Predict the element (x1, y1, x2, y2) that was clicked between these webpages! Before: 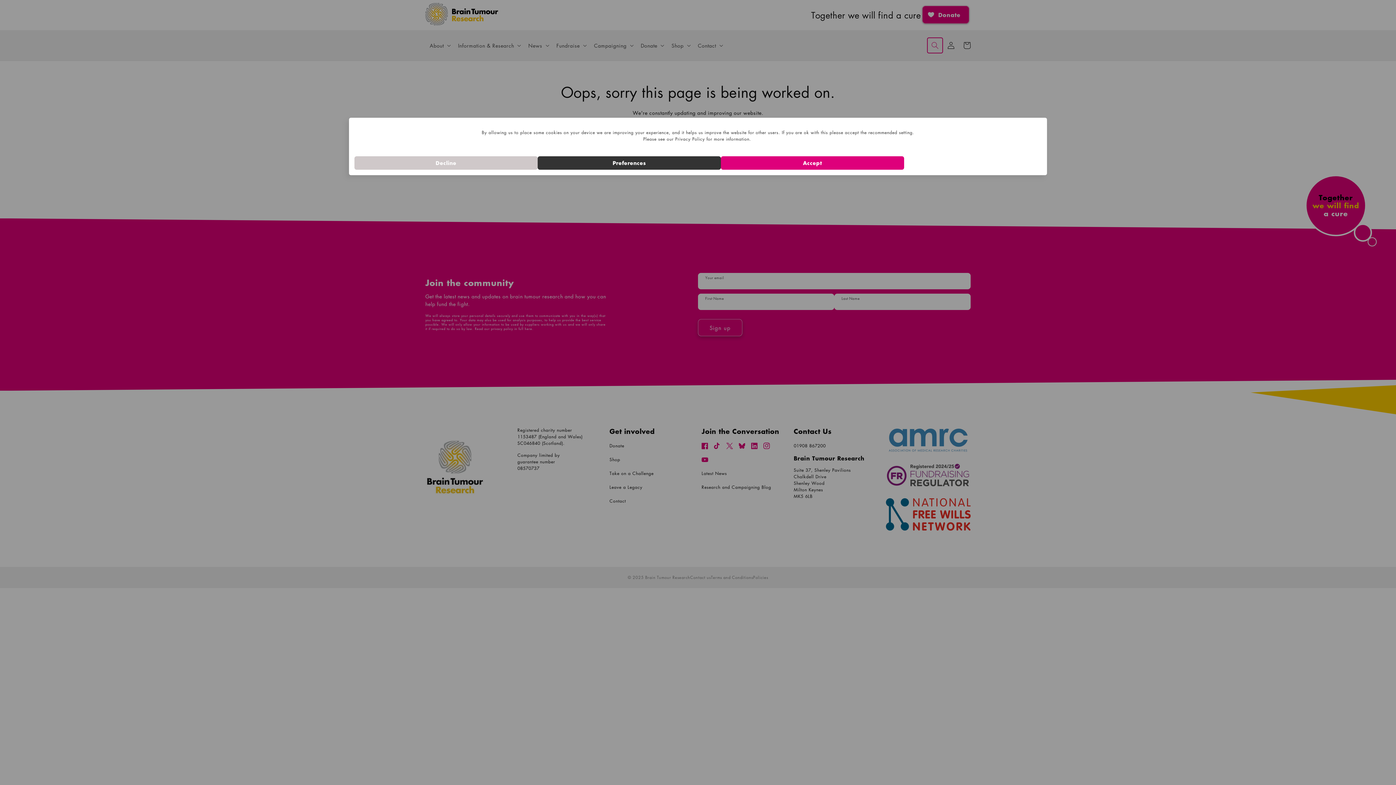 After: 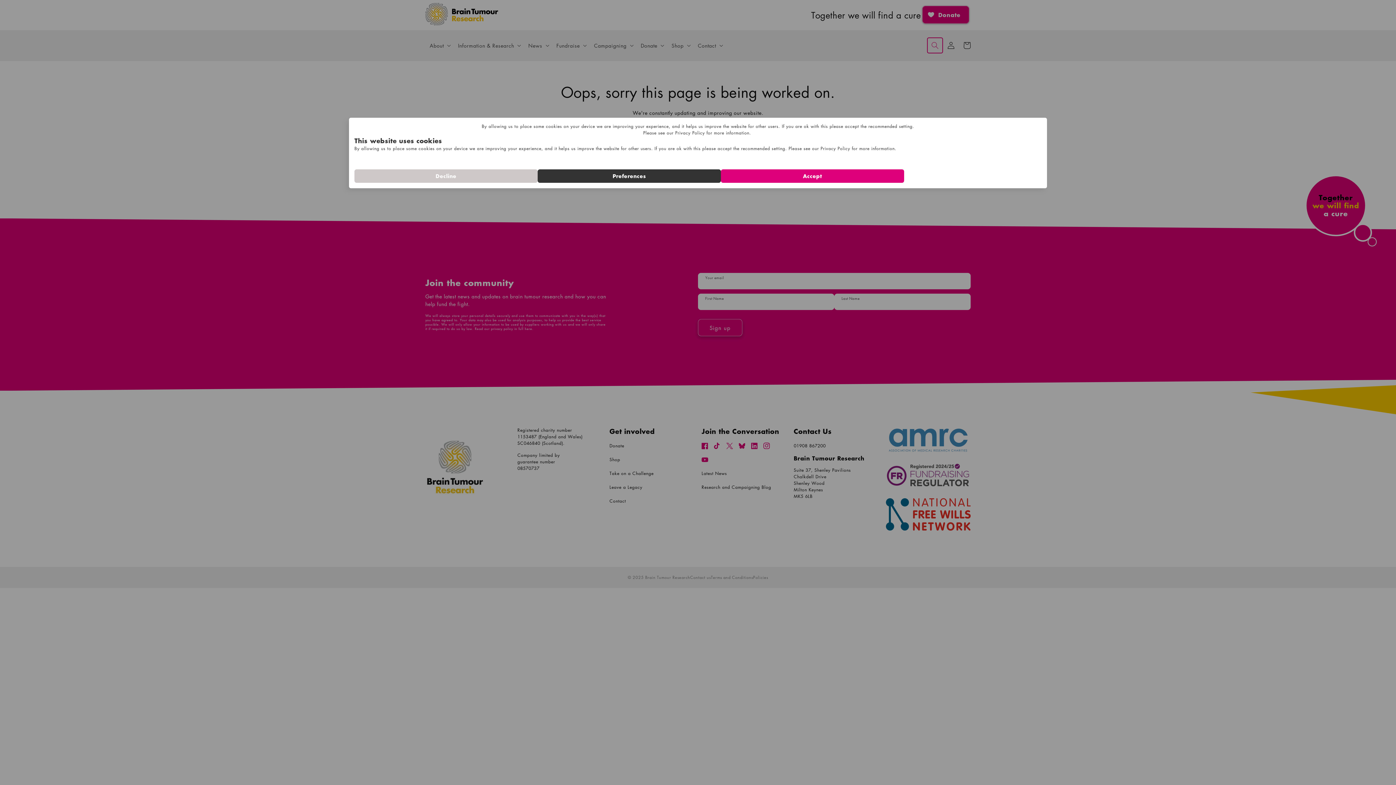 Action: bbox: (537, 156, 721, 169) label: Preferences